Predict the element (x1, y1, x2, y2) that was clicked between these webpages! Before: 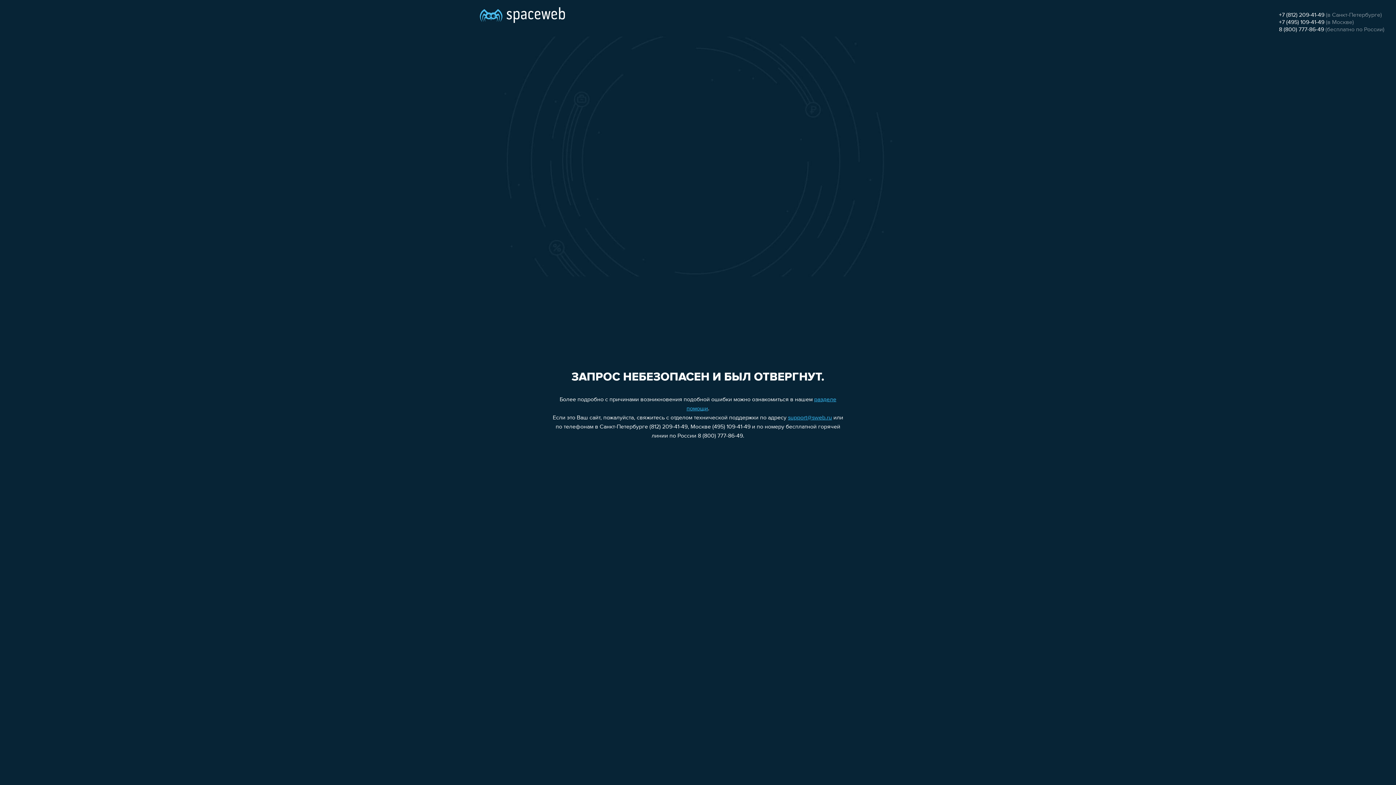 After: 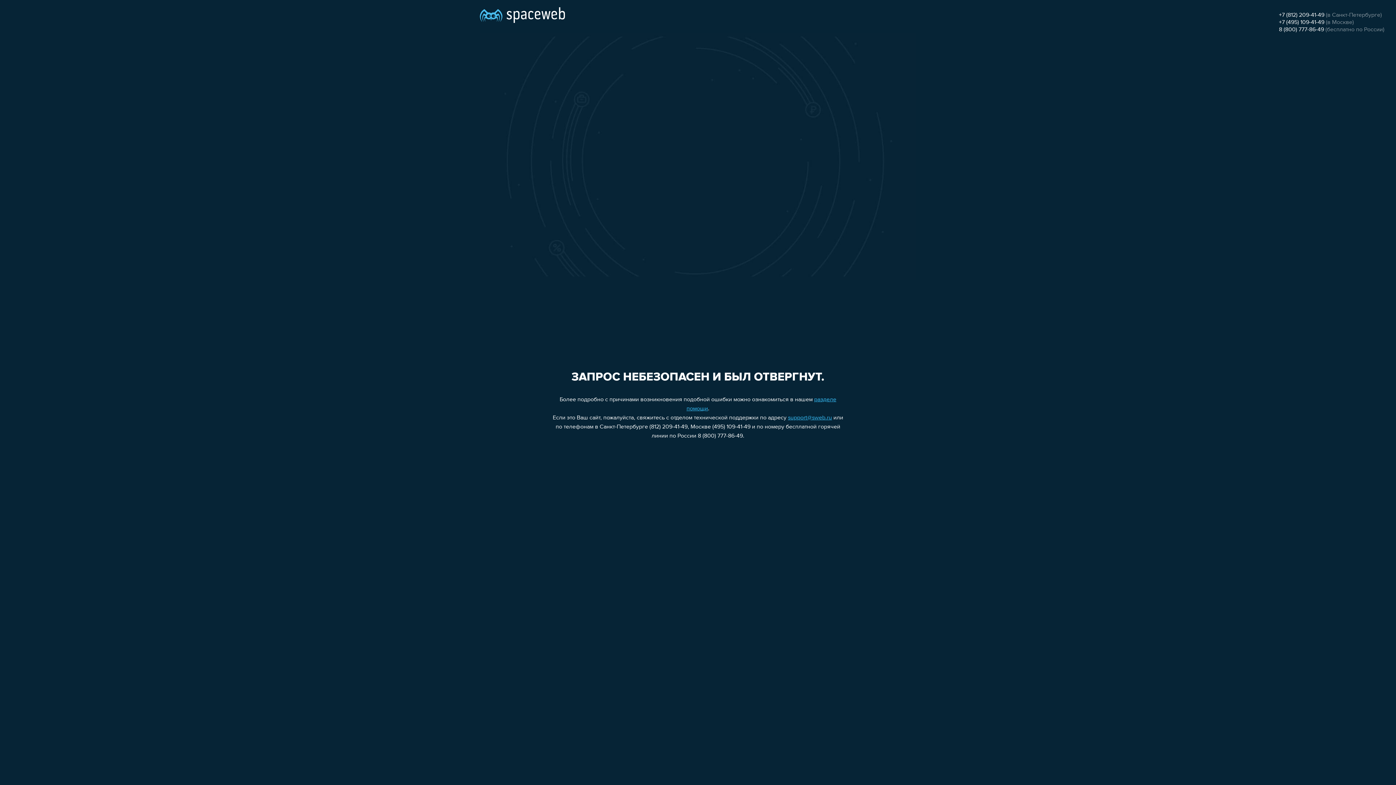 Action: bbox: (1279, 19, 1324, 25) label: +7 (495) 109-41-49